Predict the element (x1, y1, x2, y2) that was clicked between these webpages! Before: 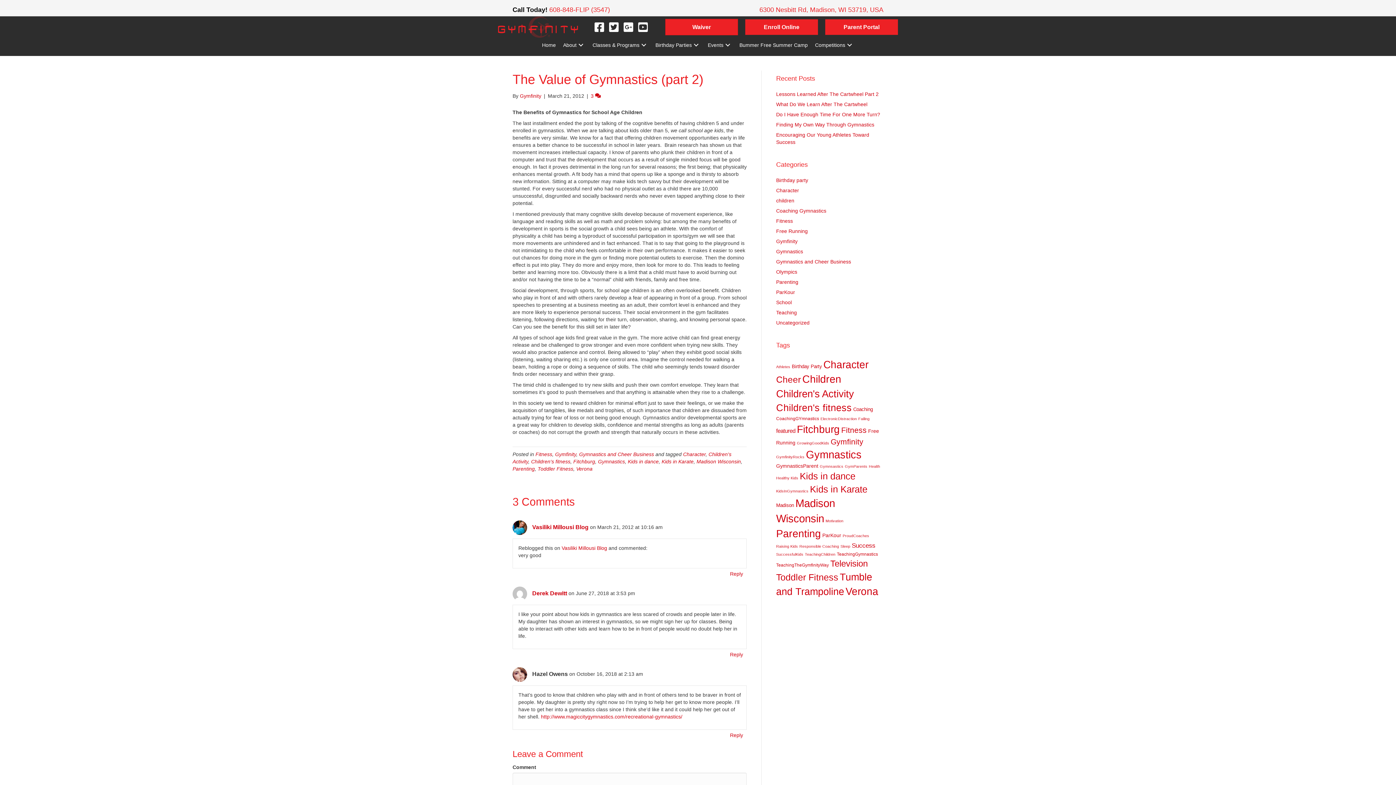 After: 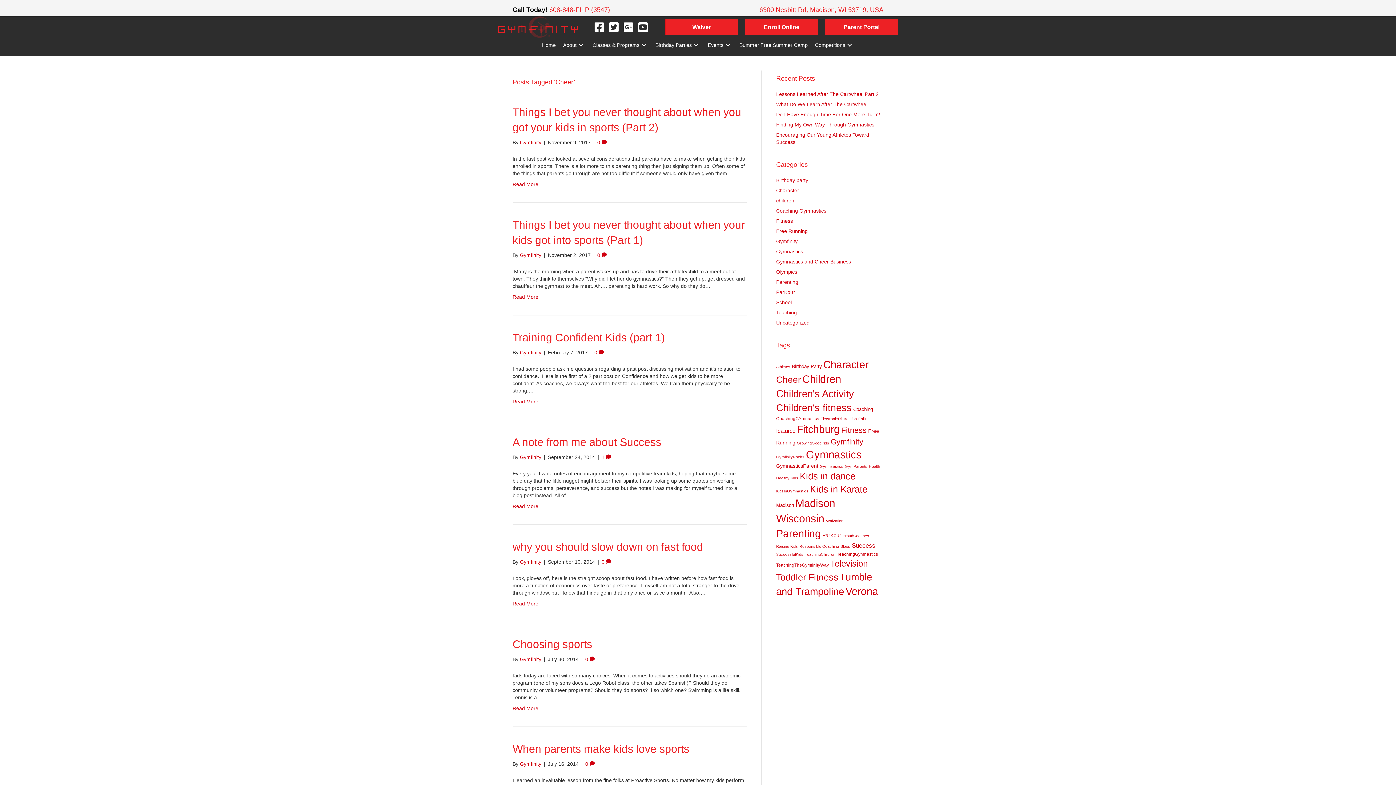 Action: label: Cheer (78 items) bbox: (776, 374, 801, 384)